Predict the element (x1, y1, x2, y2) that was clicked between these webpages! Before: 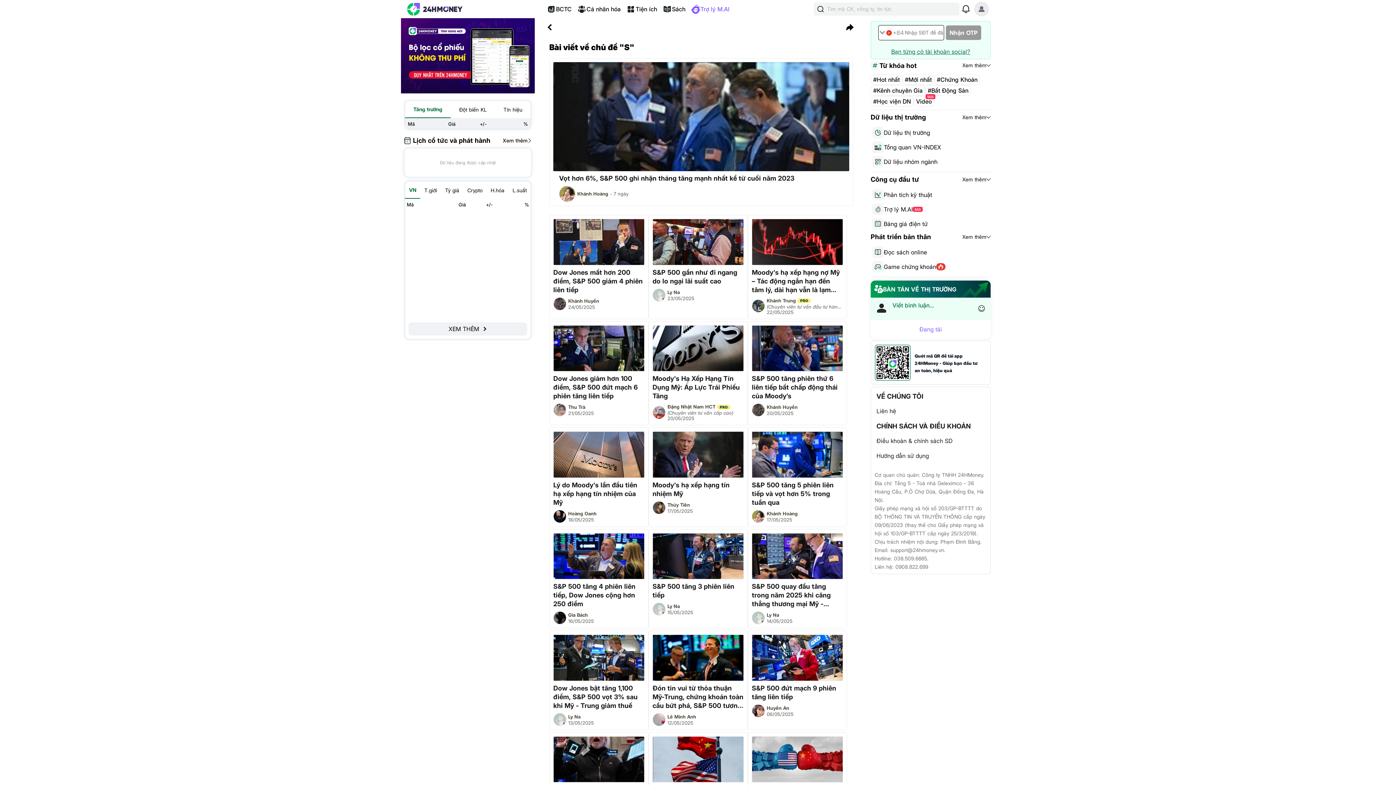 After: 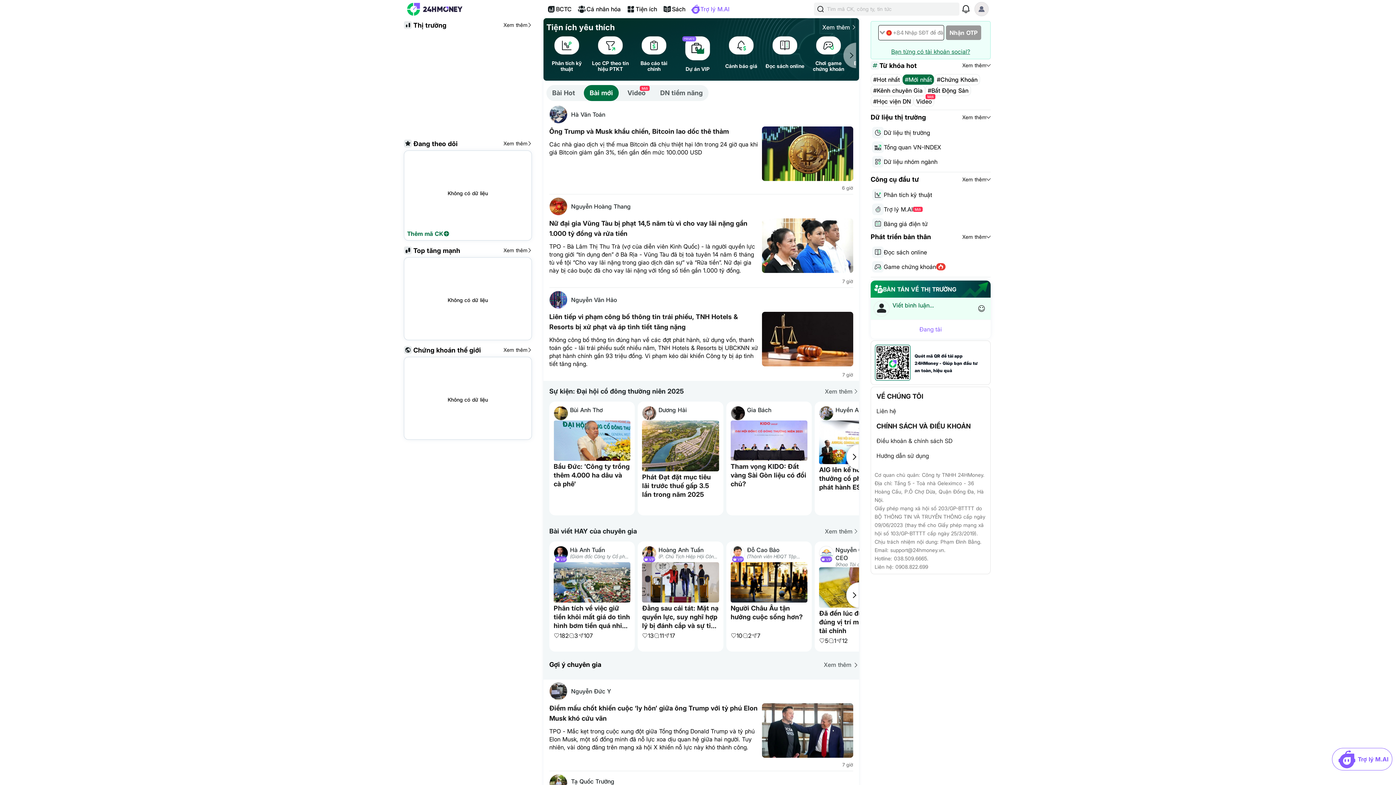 Action: label: #Mới nhất bbox: (905, 76, 932, 83)